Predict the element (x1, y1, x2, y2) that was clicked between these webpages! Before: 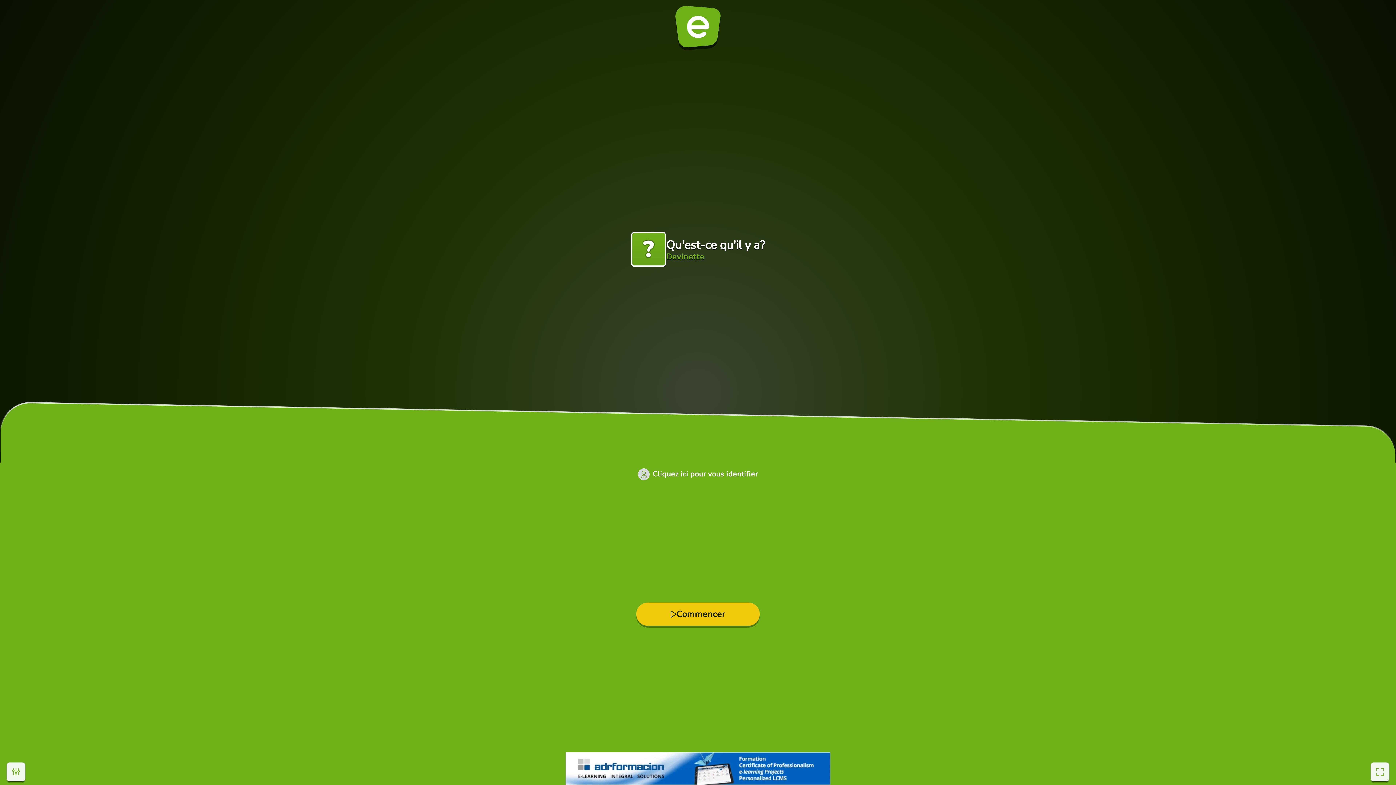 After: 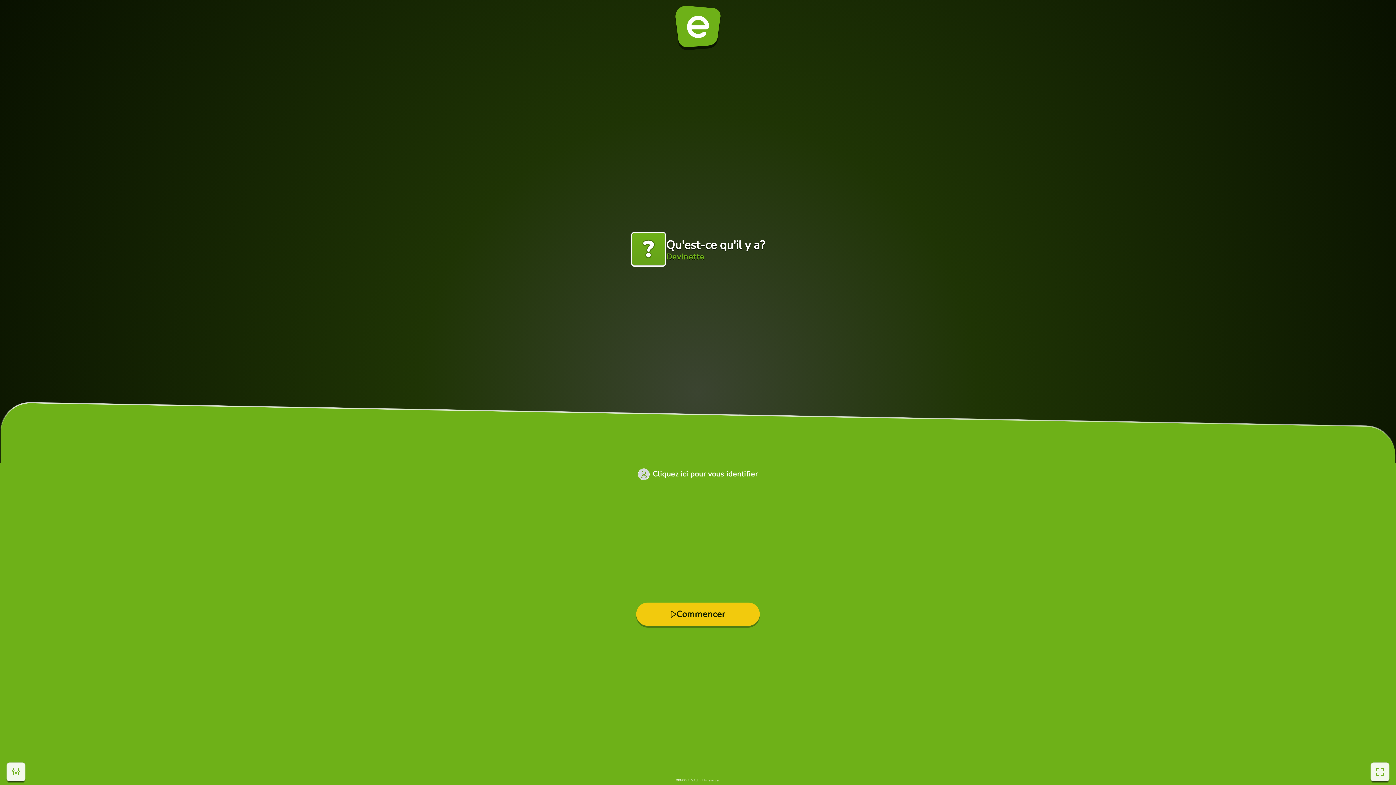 Action: label: Commencer bbox: (636, 602, 760, 626)